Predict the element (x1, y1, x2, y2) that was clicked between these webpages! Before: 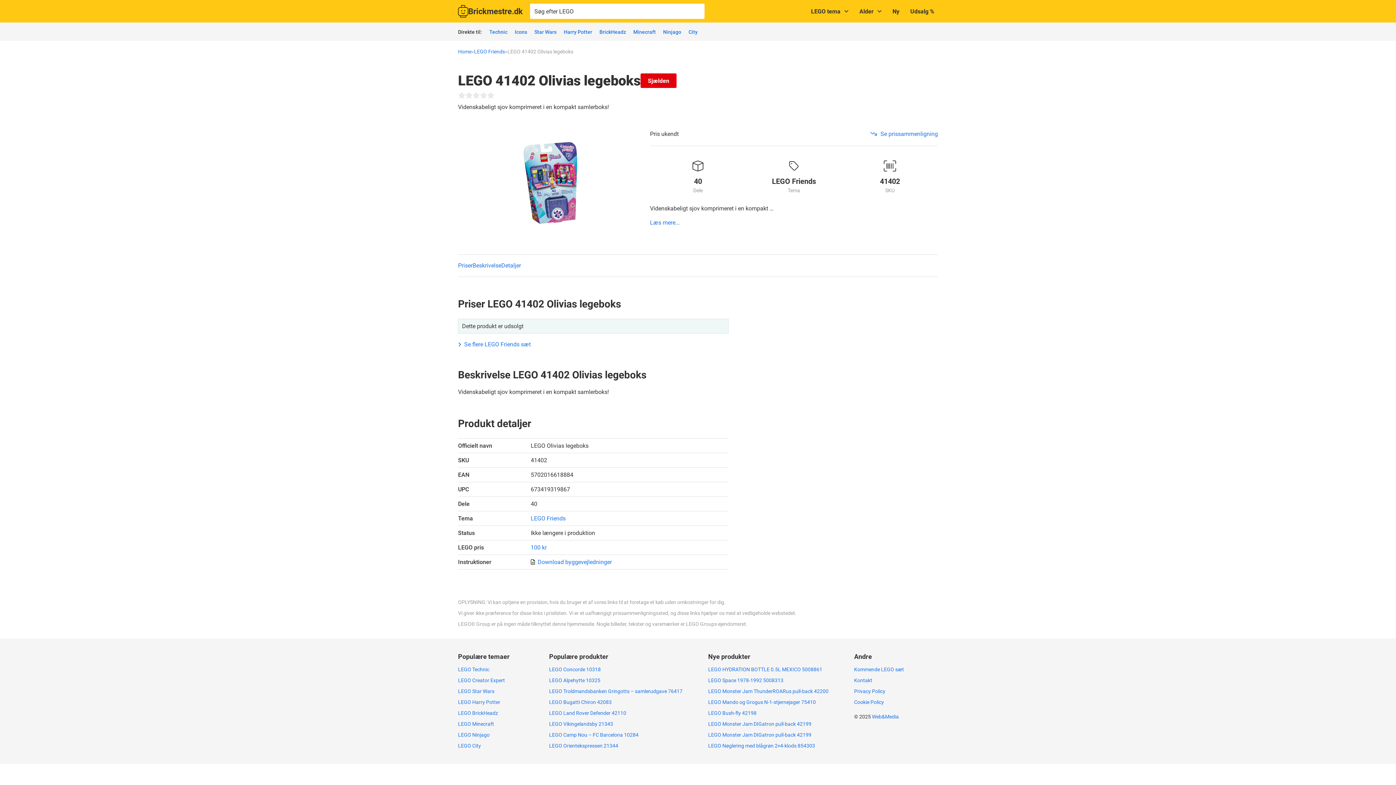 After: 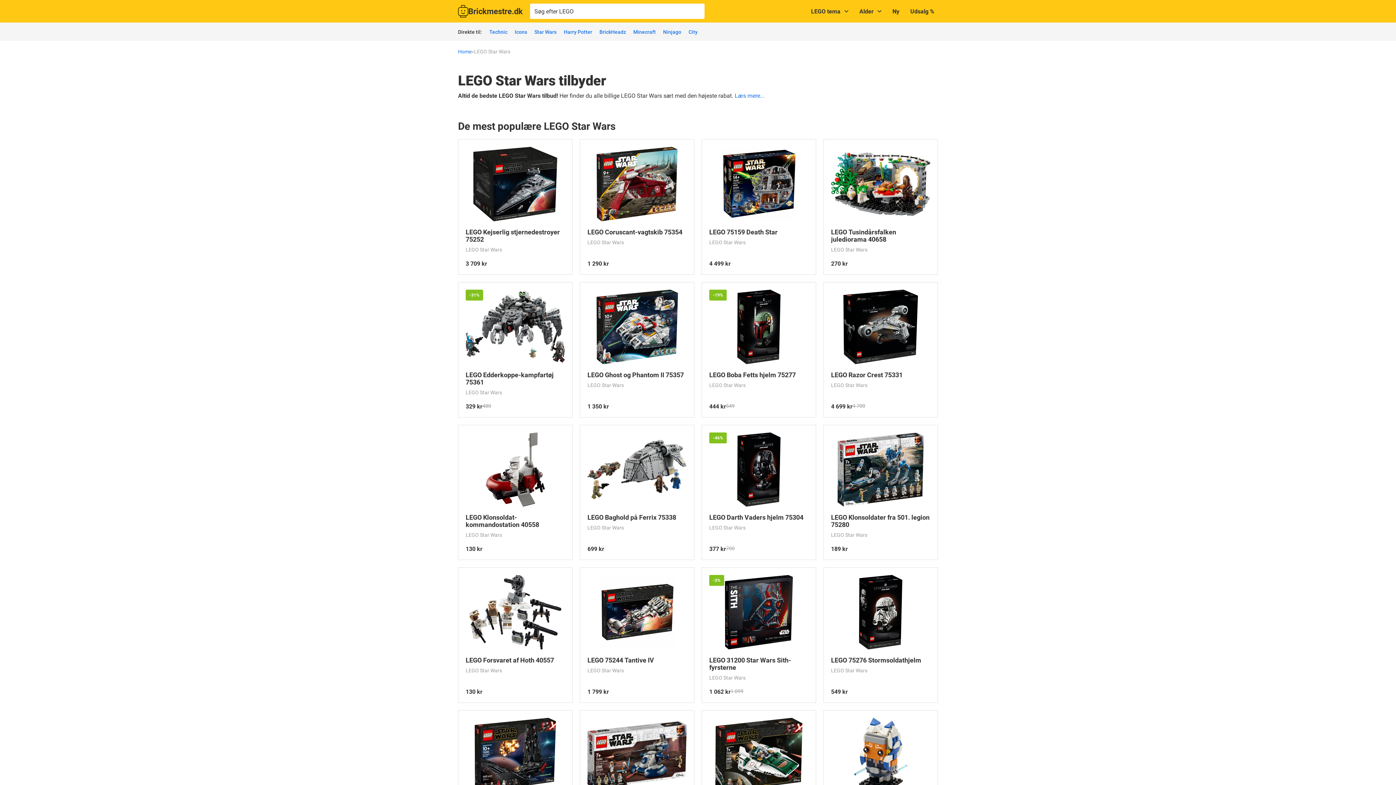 Action: bbox: (534, 29, 556, 34) label: Star Wars